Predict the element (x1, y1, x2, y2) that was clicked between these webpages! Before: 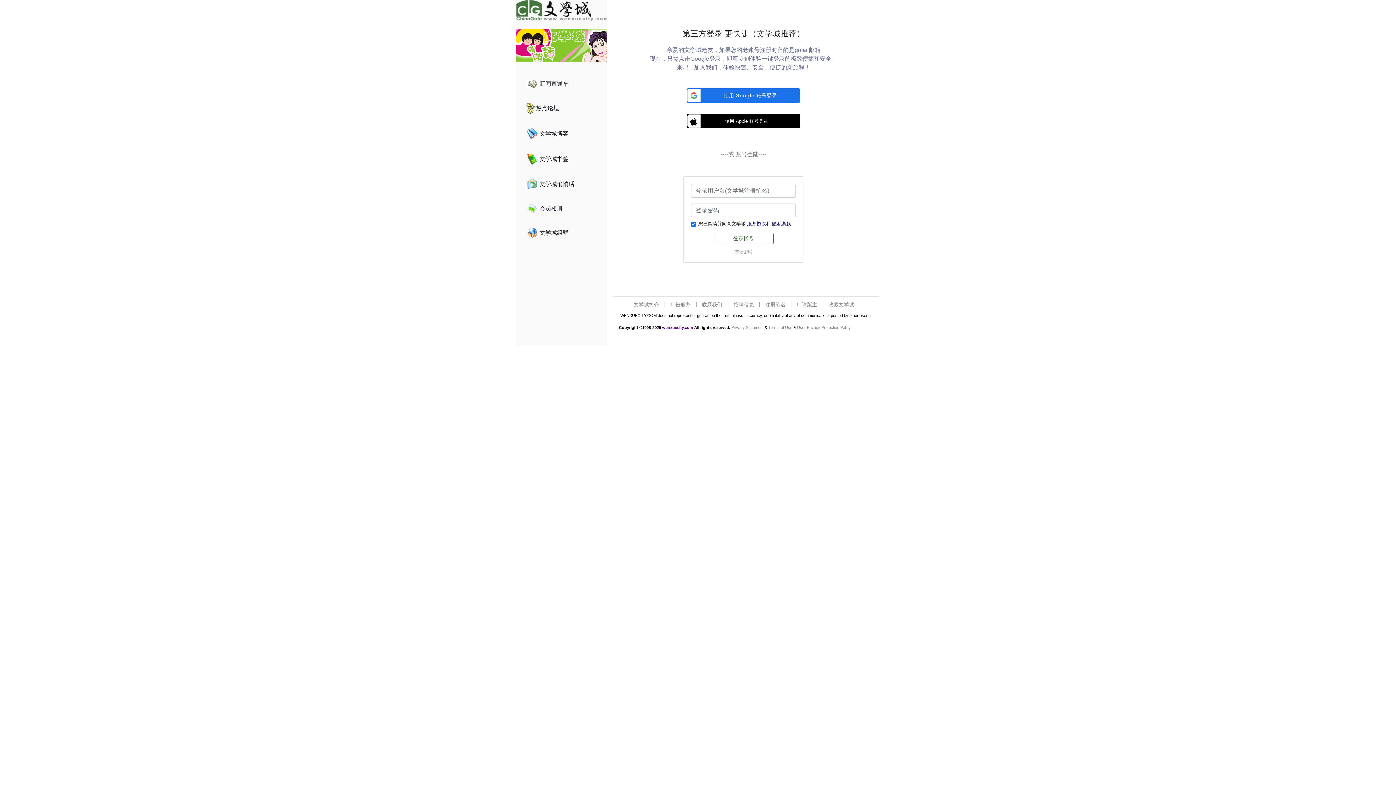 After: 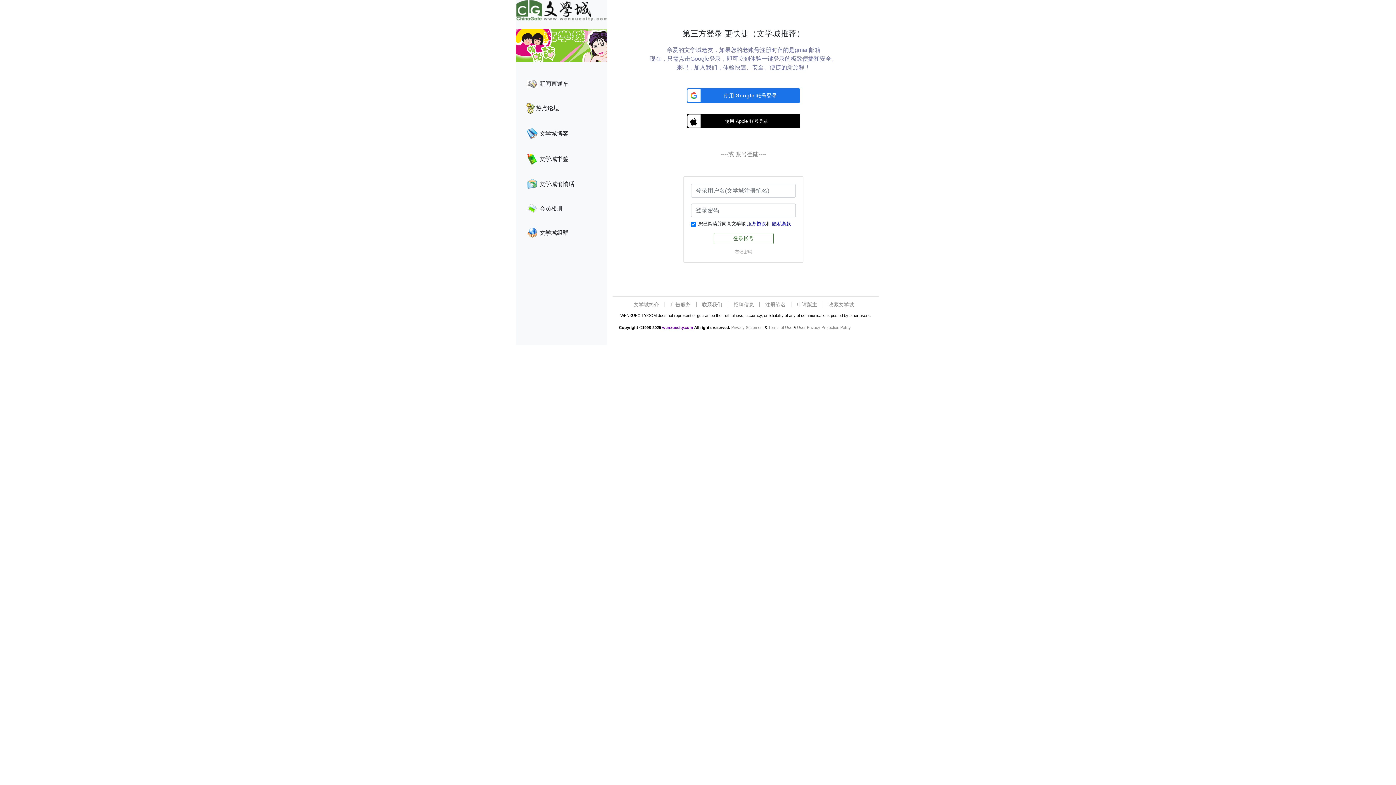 Action: bbox: (526, 130, 537, 136)